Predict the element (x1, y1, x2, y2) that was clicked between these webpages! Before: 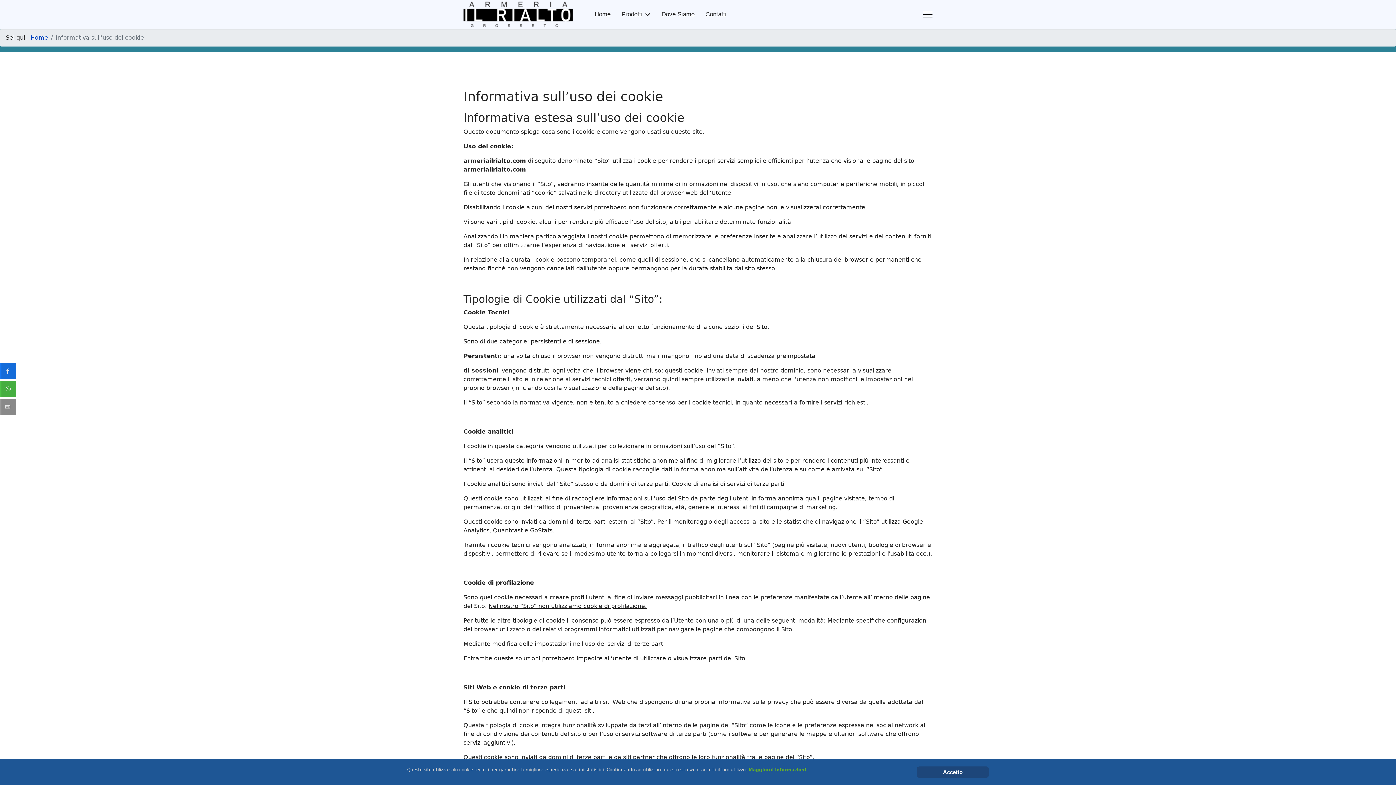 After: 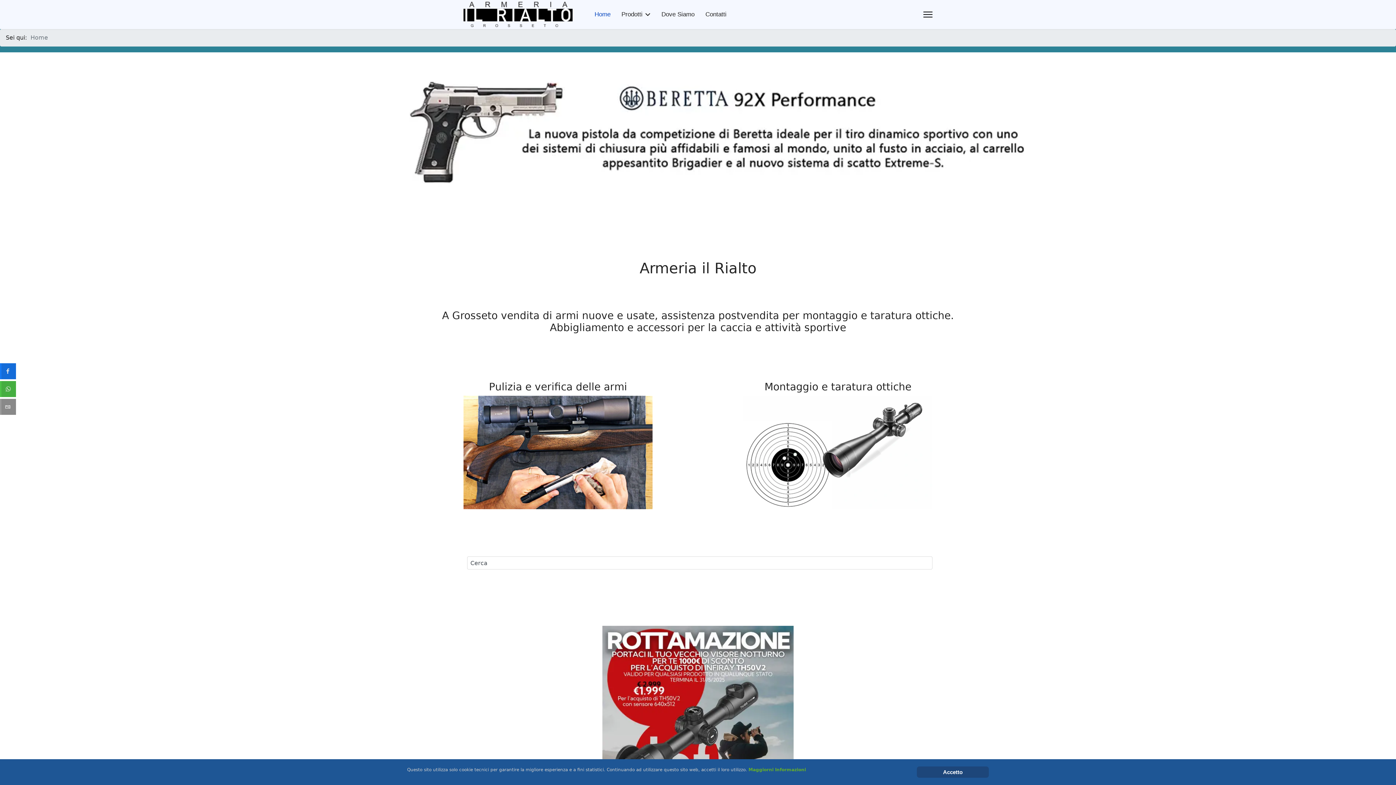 Action: bbox: (589, 0, 616, 29) label: Home